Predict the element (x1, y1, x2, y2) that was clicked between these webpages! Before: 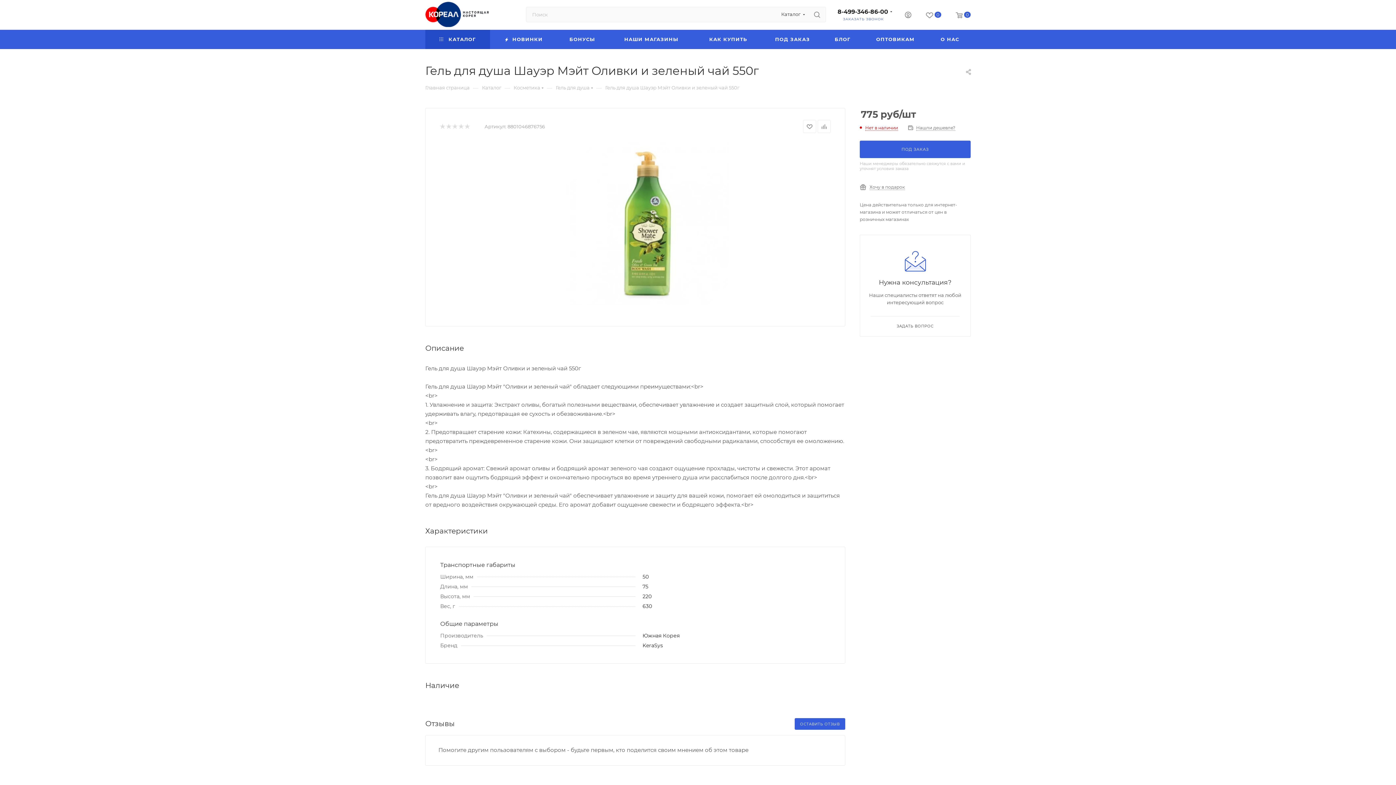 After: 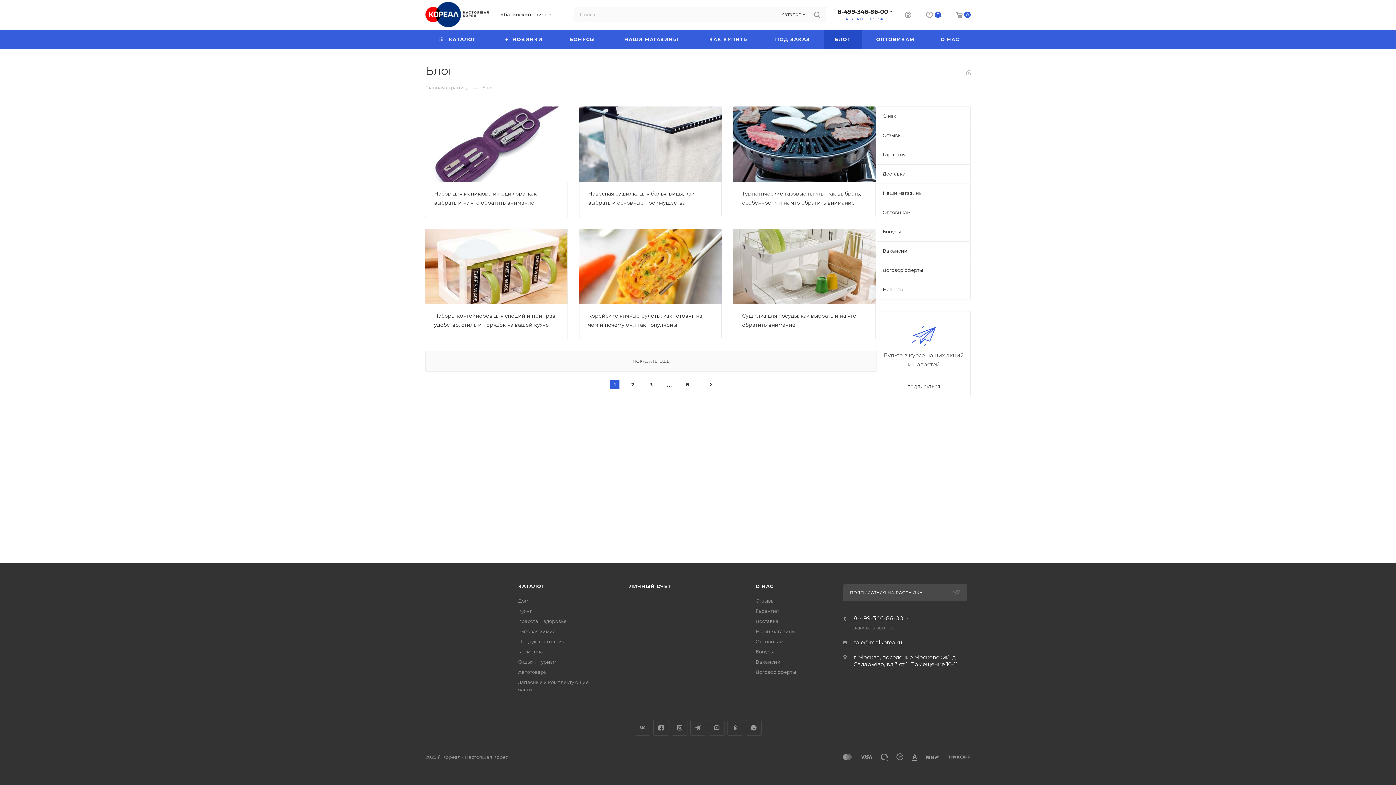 Action: bbox: (824, 29, 861, 49) label: БЛОГ